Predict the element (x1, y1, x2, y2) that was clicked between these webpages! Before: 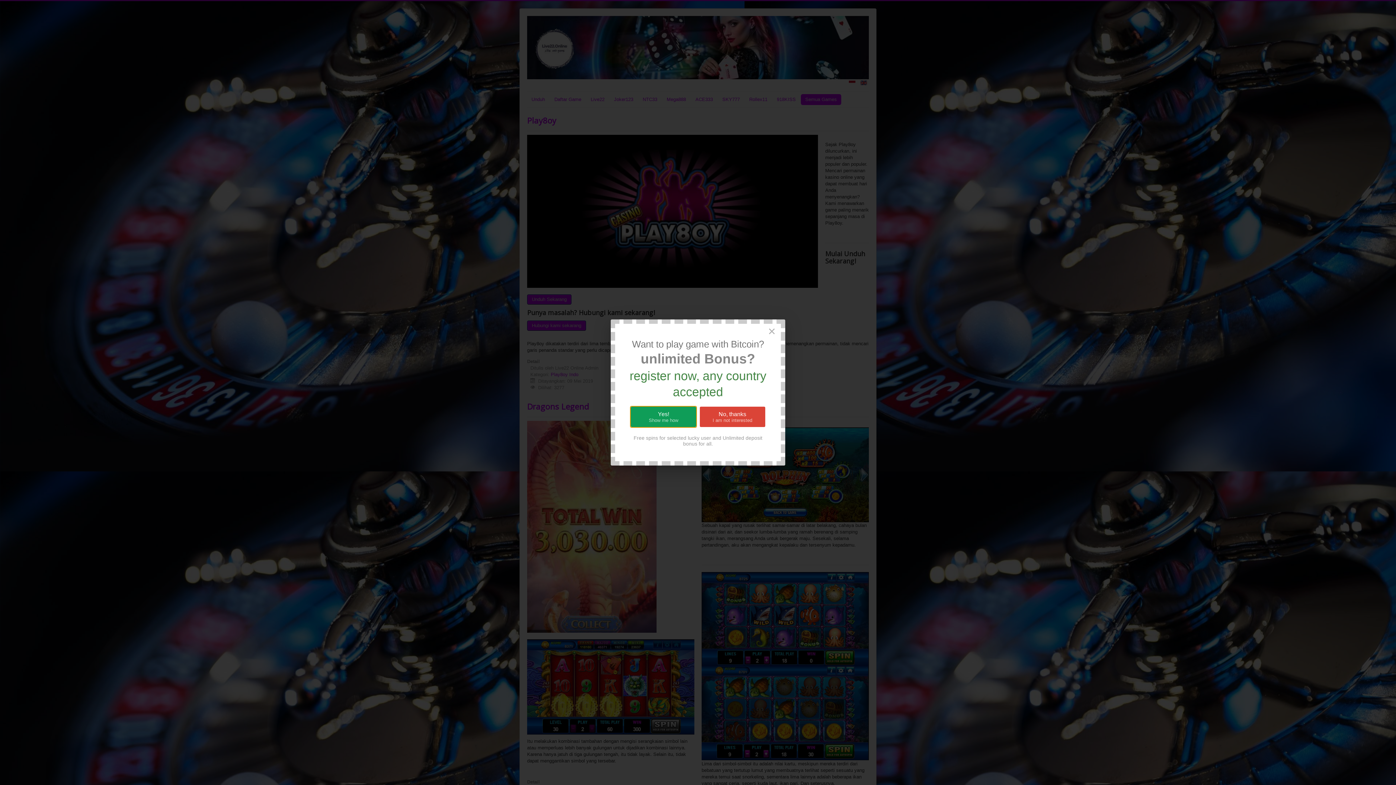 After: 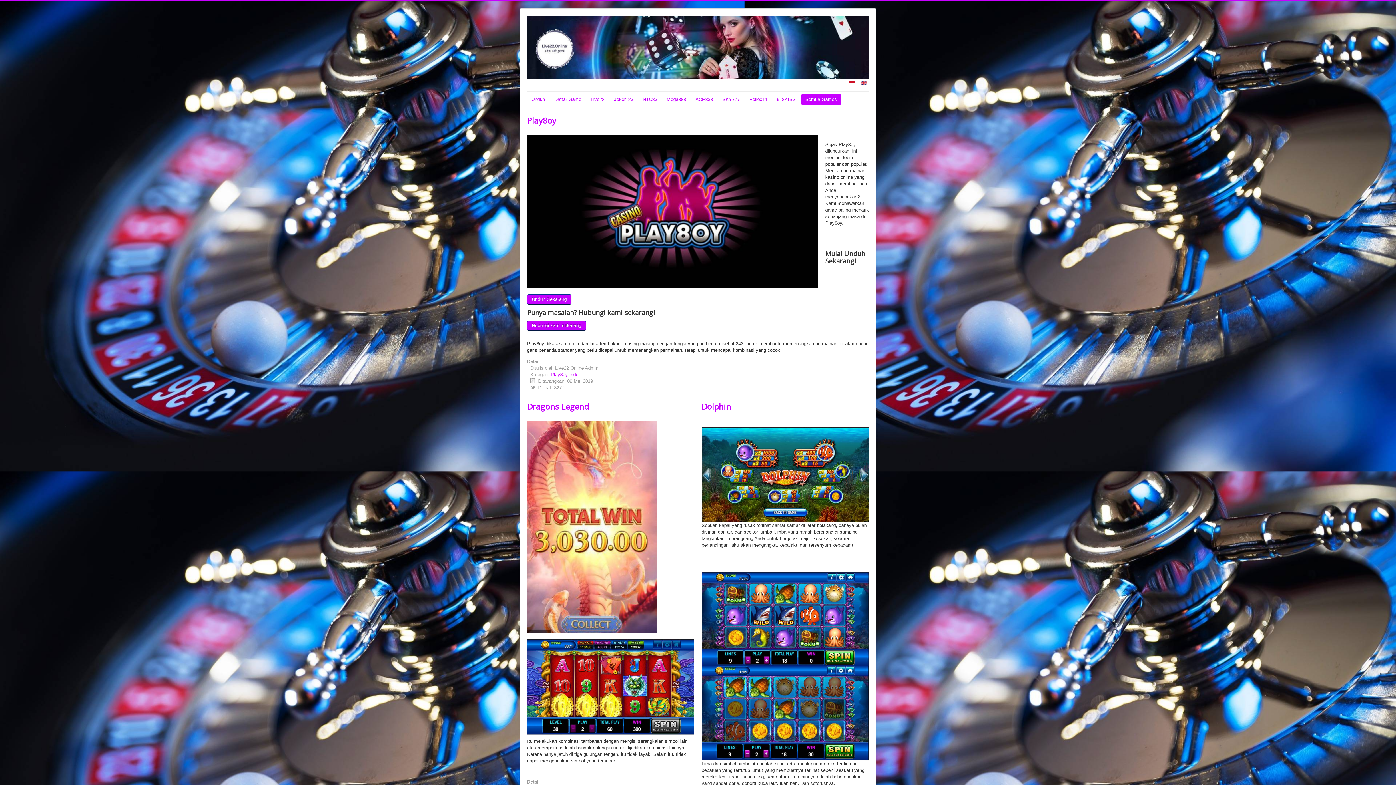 Action: label: Close bbox: (762, 323, 781, 339)